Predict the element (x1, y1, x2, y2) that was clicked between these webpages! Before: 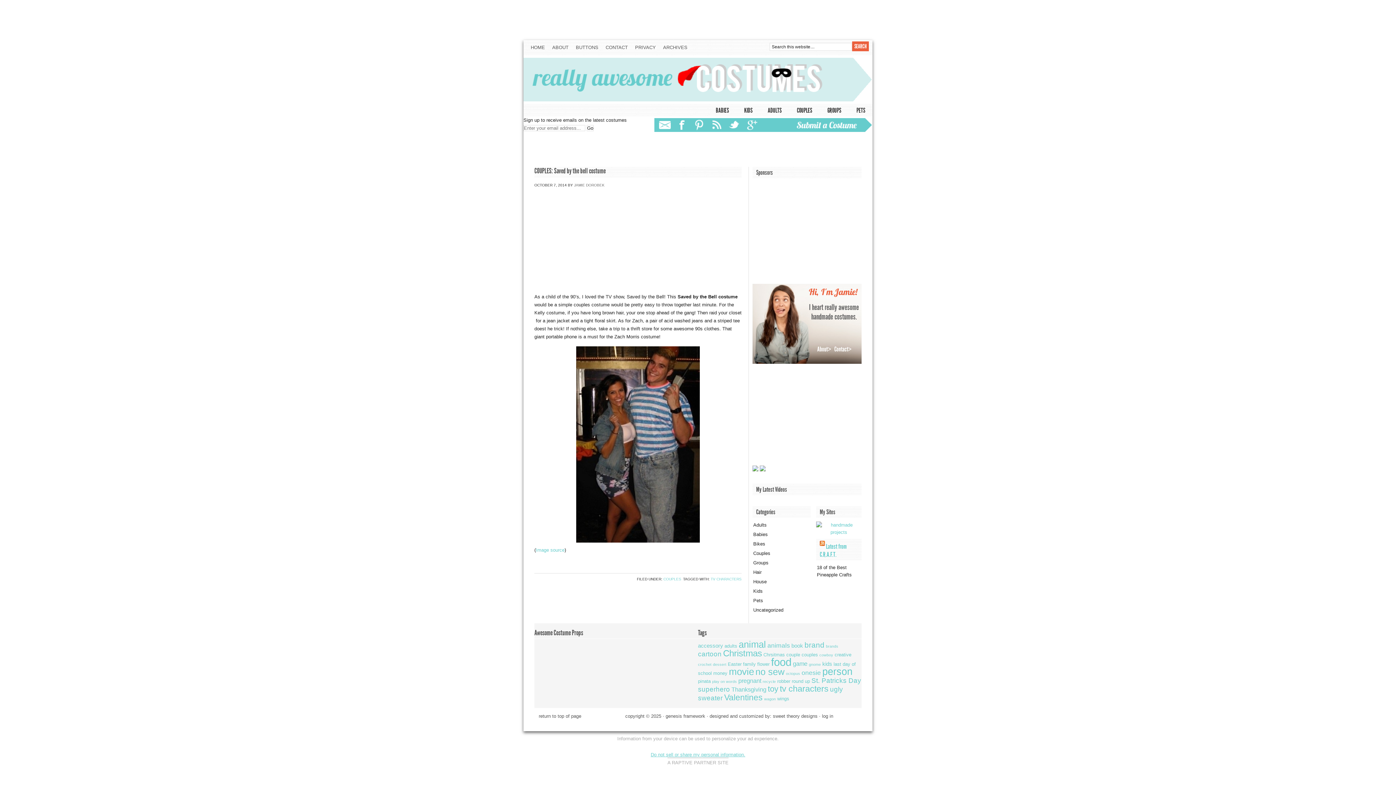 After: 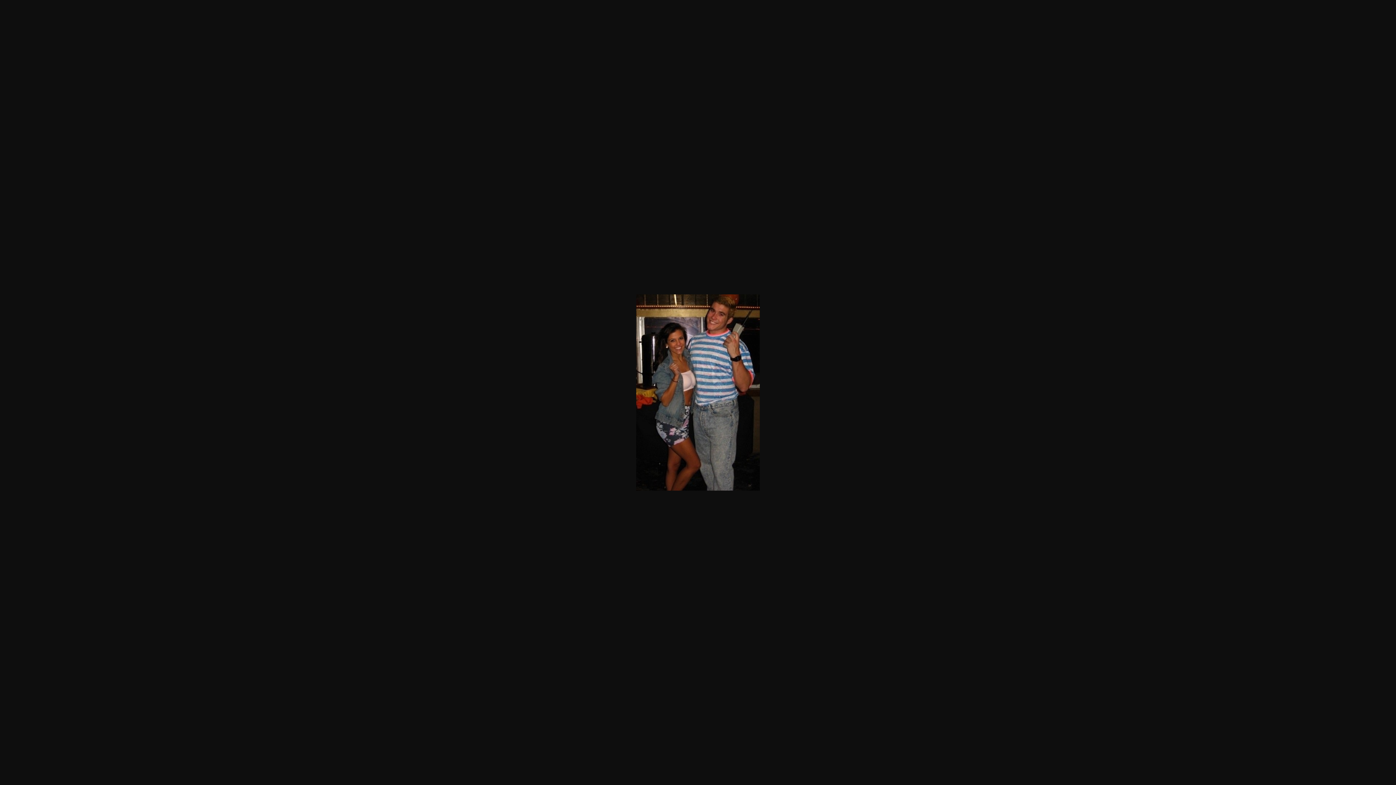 Action: bbox: (534, 346, 741, 542)